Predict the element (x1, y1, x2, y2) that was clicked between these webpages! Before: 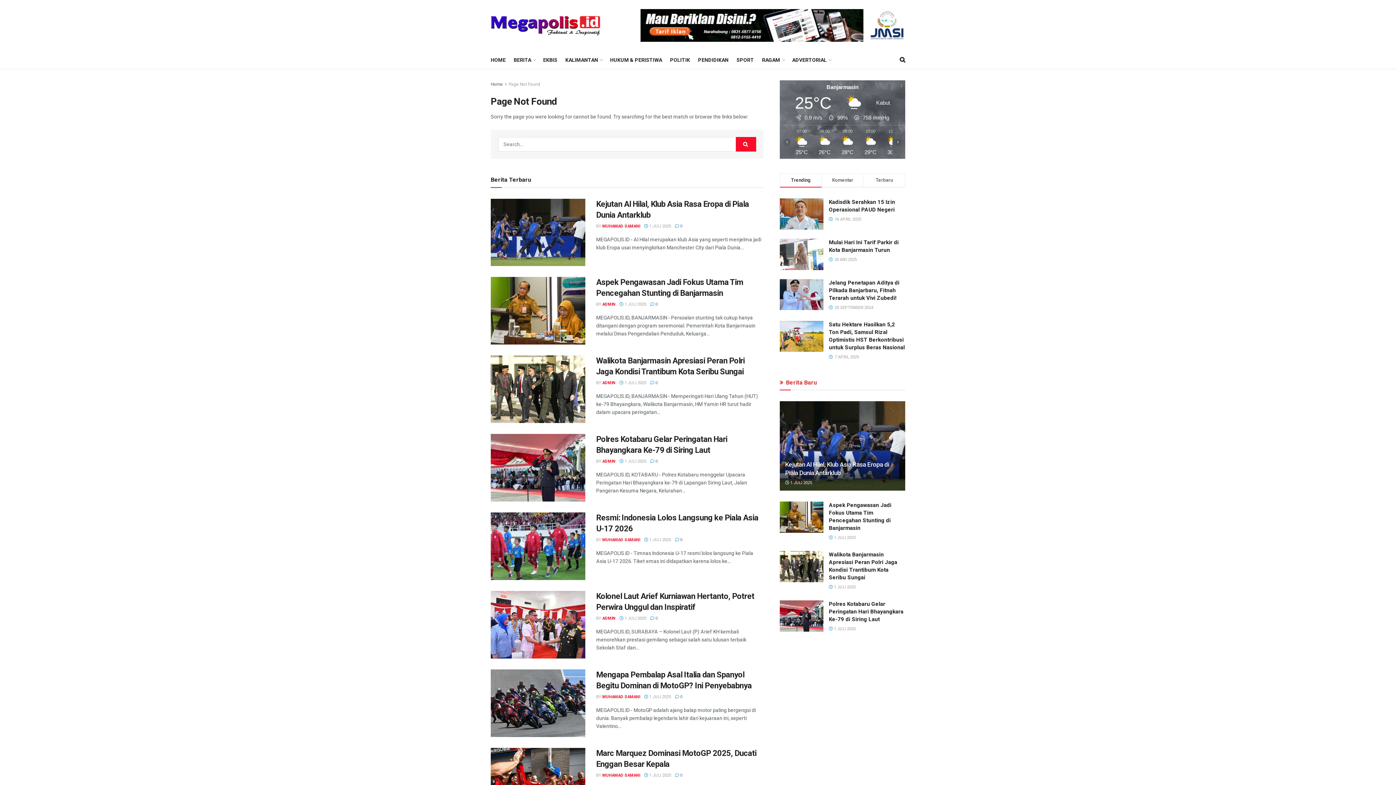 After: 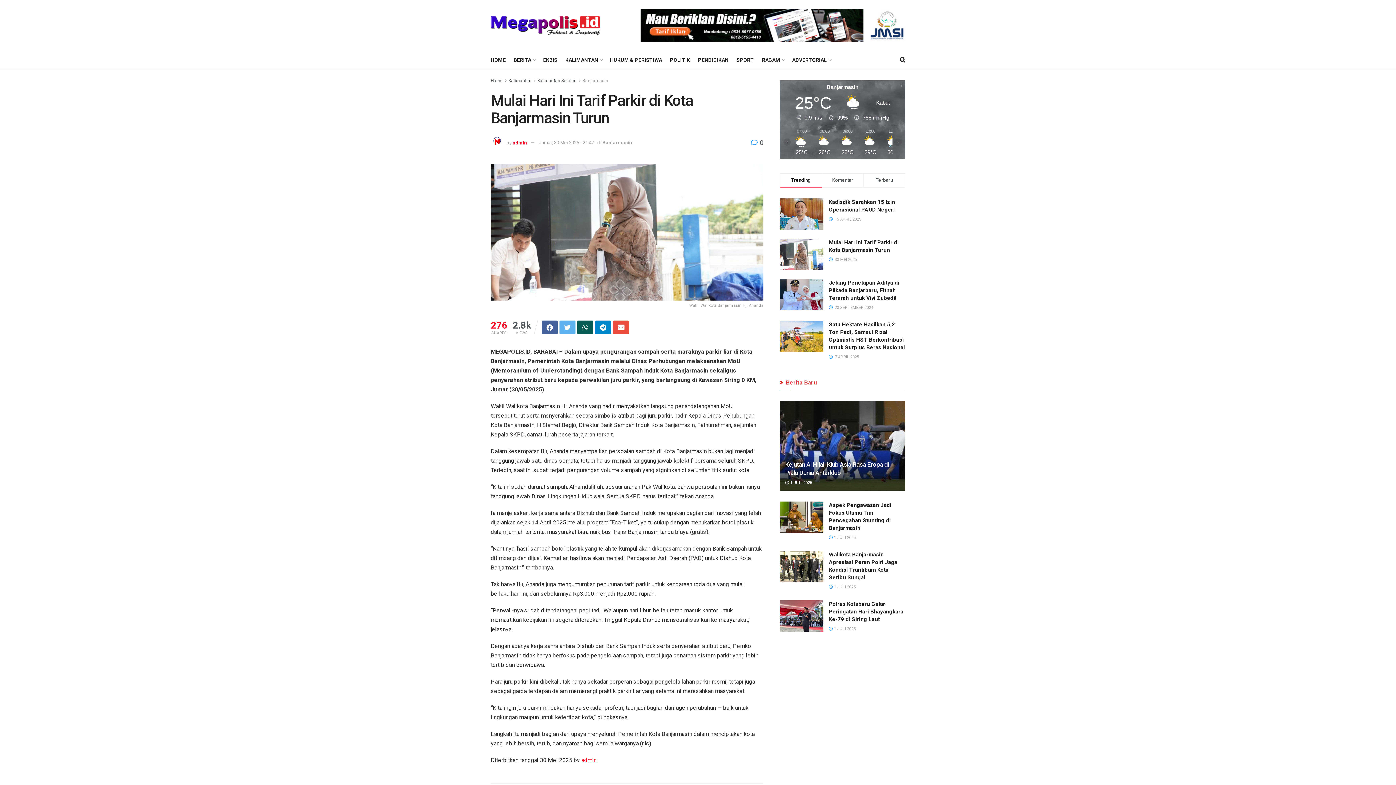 Action: bbox: (780, 238, 823, 270)